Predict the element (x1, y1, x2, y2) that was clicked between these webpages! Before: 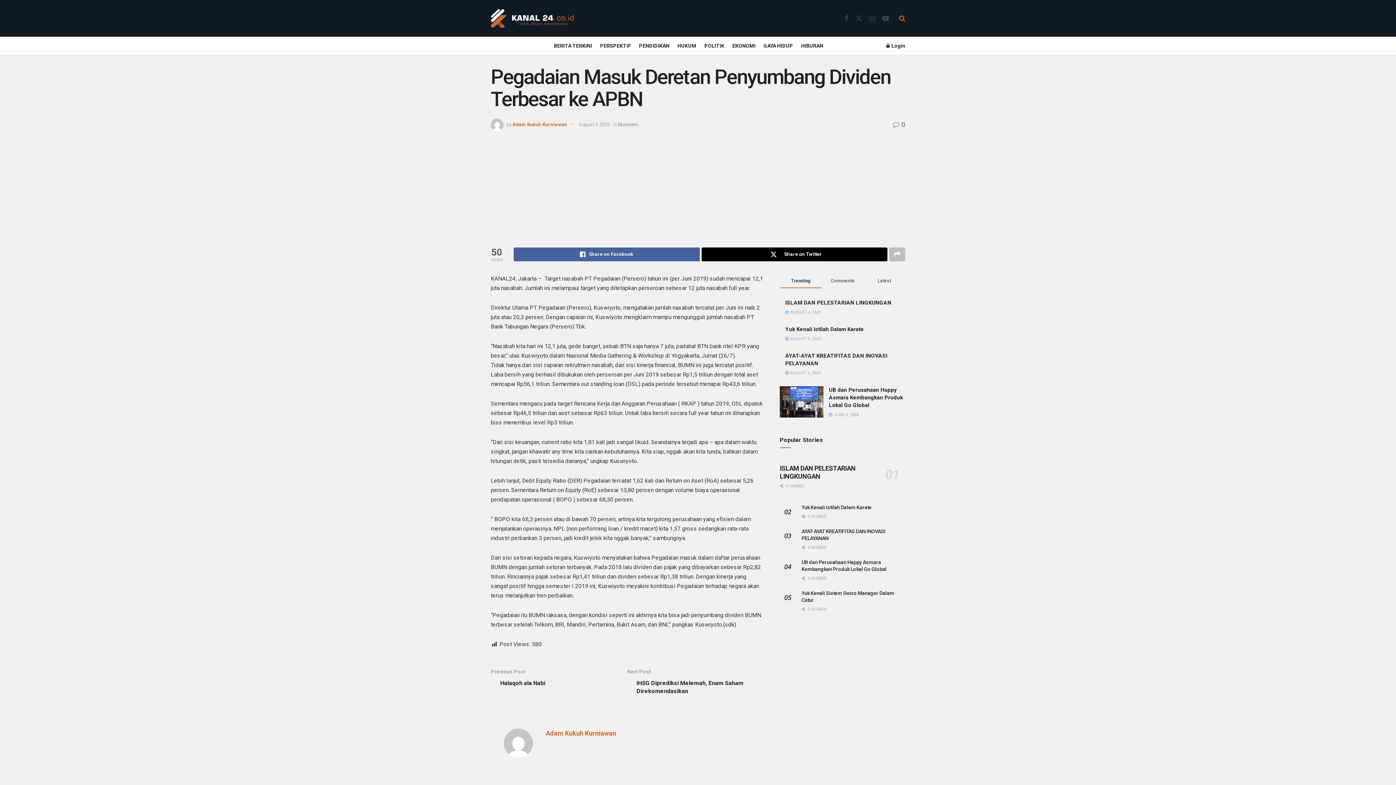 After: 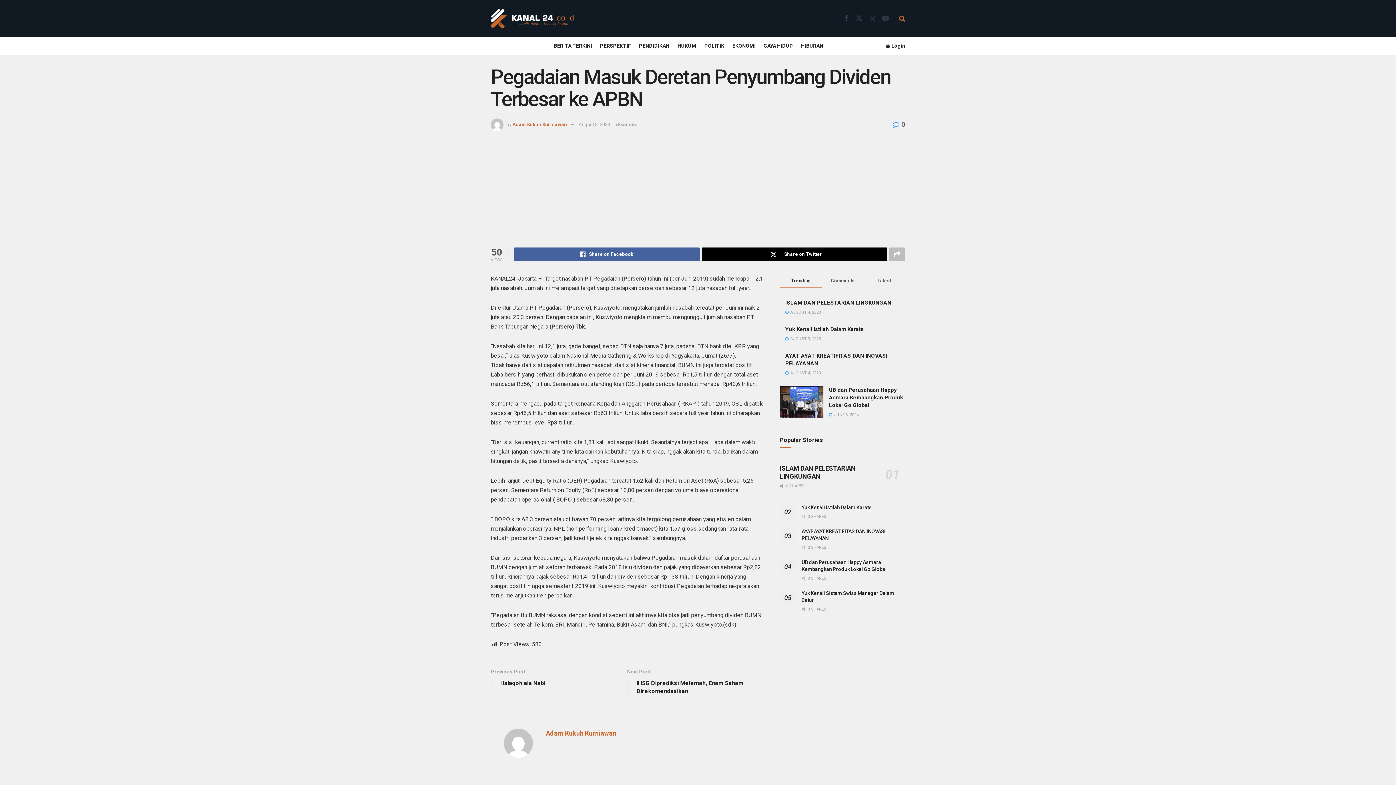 Action: label: Find us on Youtube bbox: (882, 14, 889, 22)